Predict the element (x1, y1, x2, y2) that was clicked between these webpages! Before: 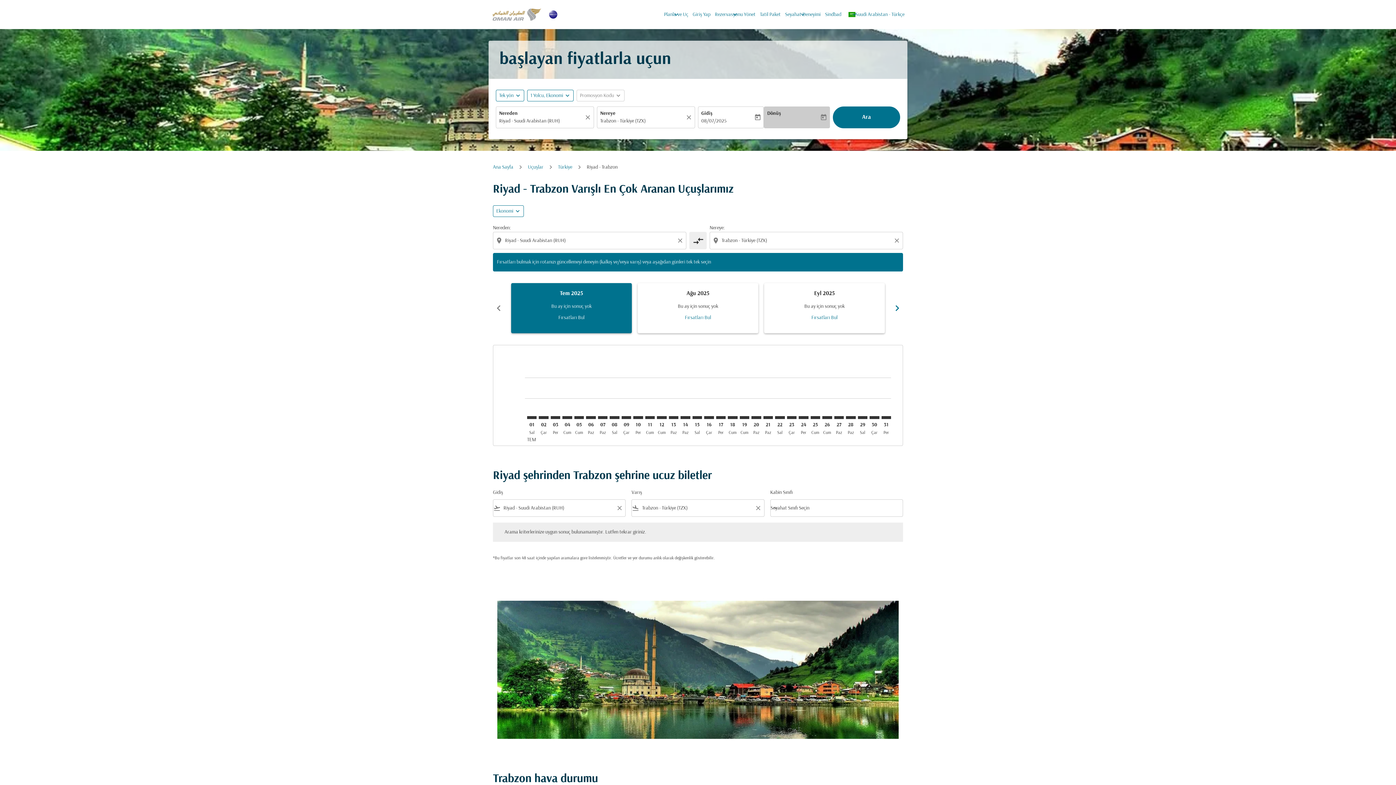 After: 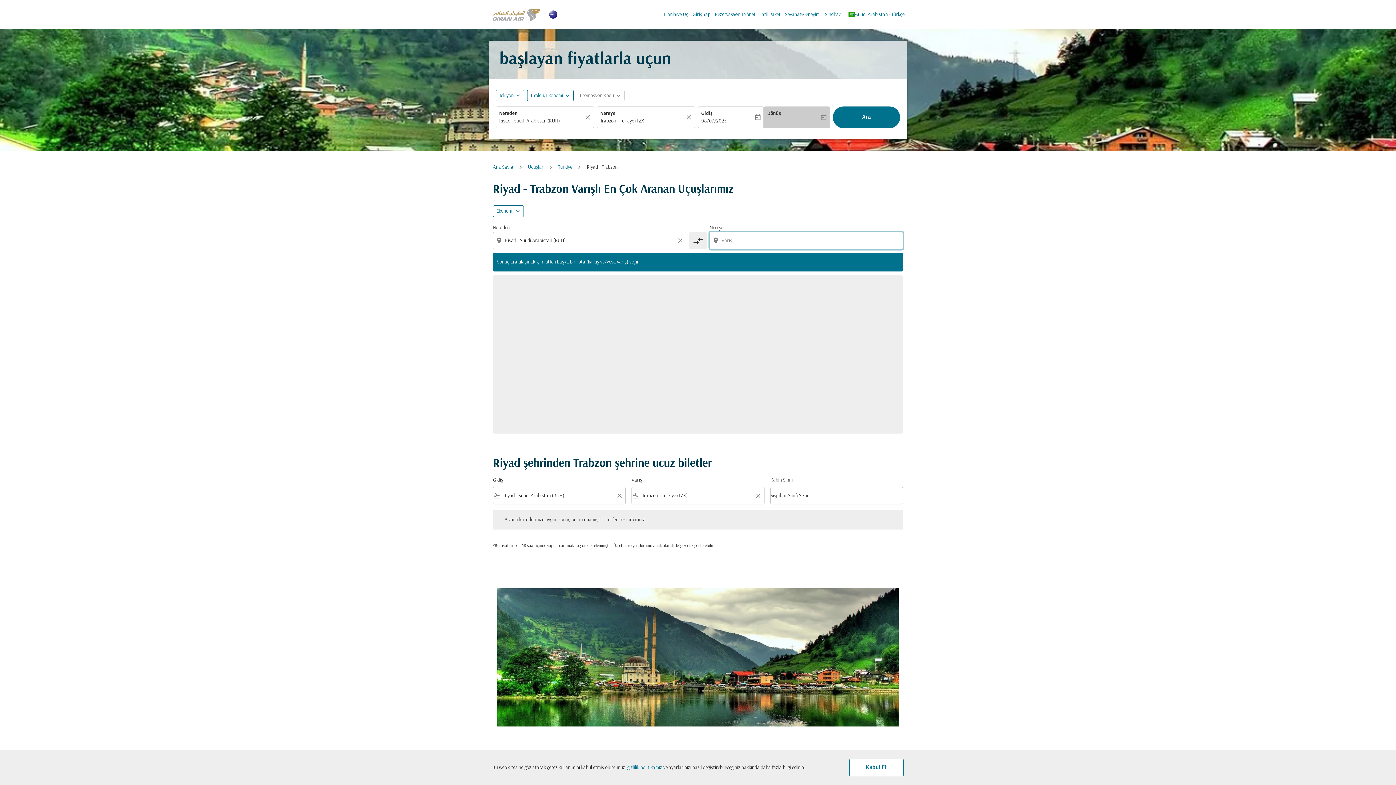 Action: bbox: (893, 232, 902, 249) label: Clear destination selection